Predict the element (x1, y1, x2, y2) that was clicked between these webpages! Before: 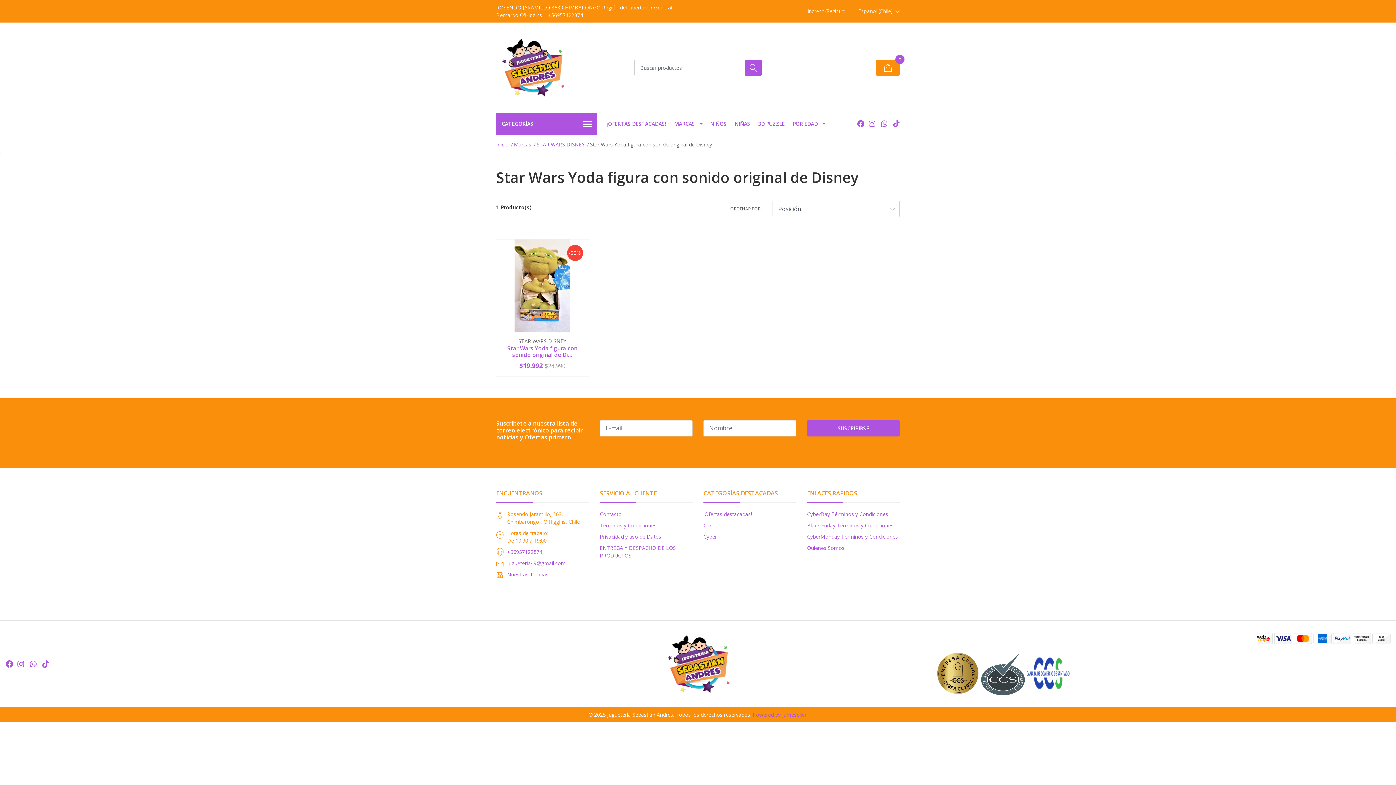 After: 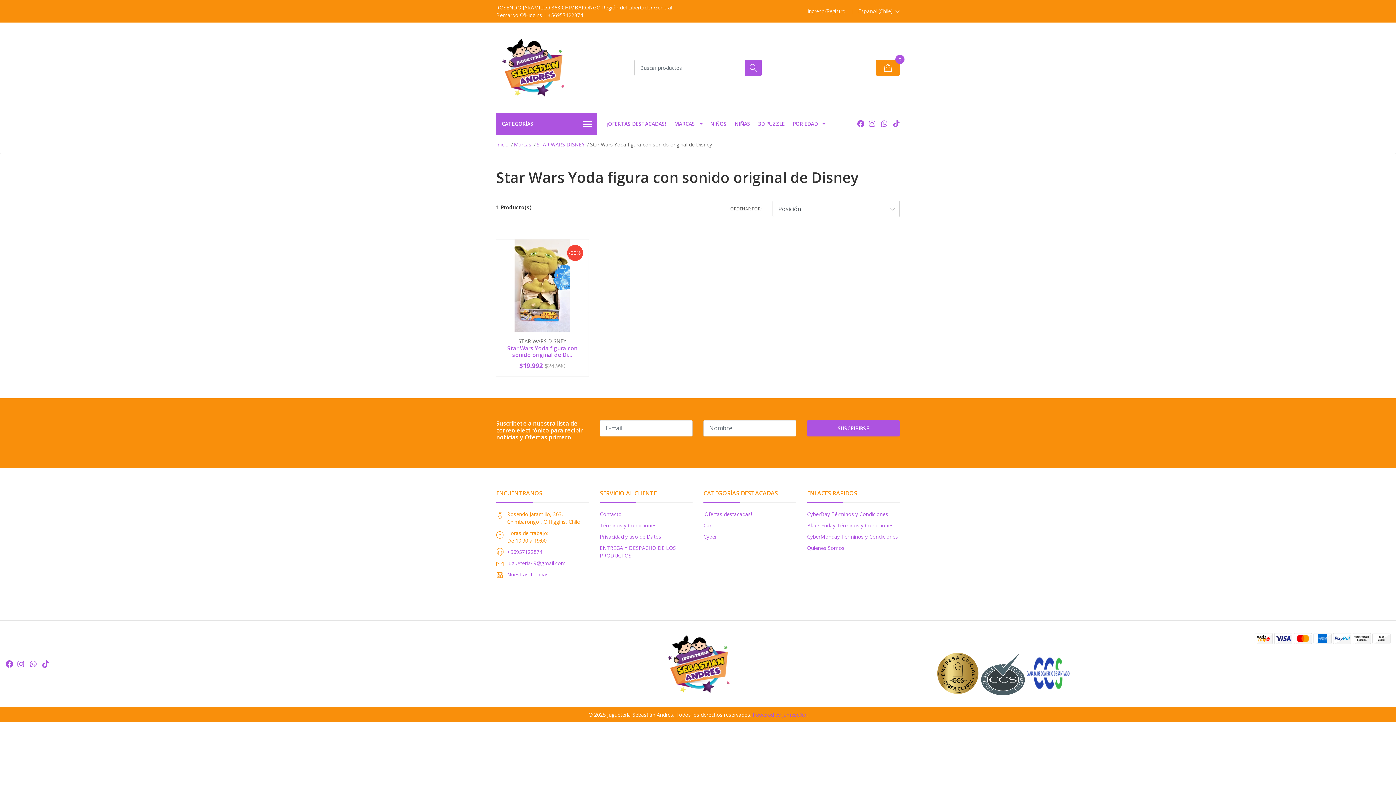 Action: bbox: (869, 119, 875, 128)